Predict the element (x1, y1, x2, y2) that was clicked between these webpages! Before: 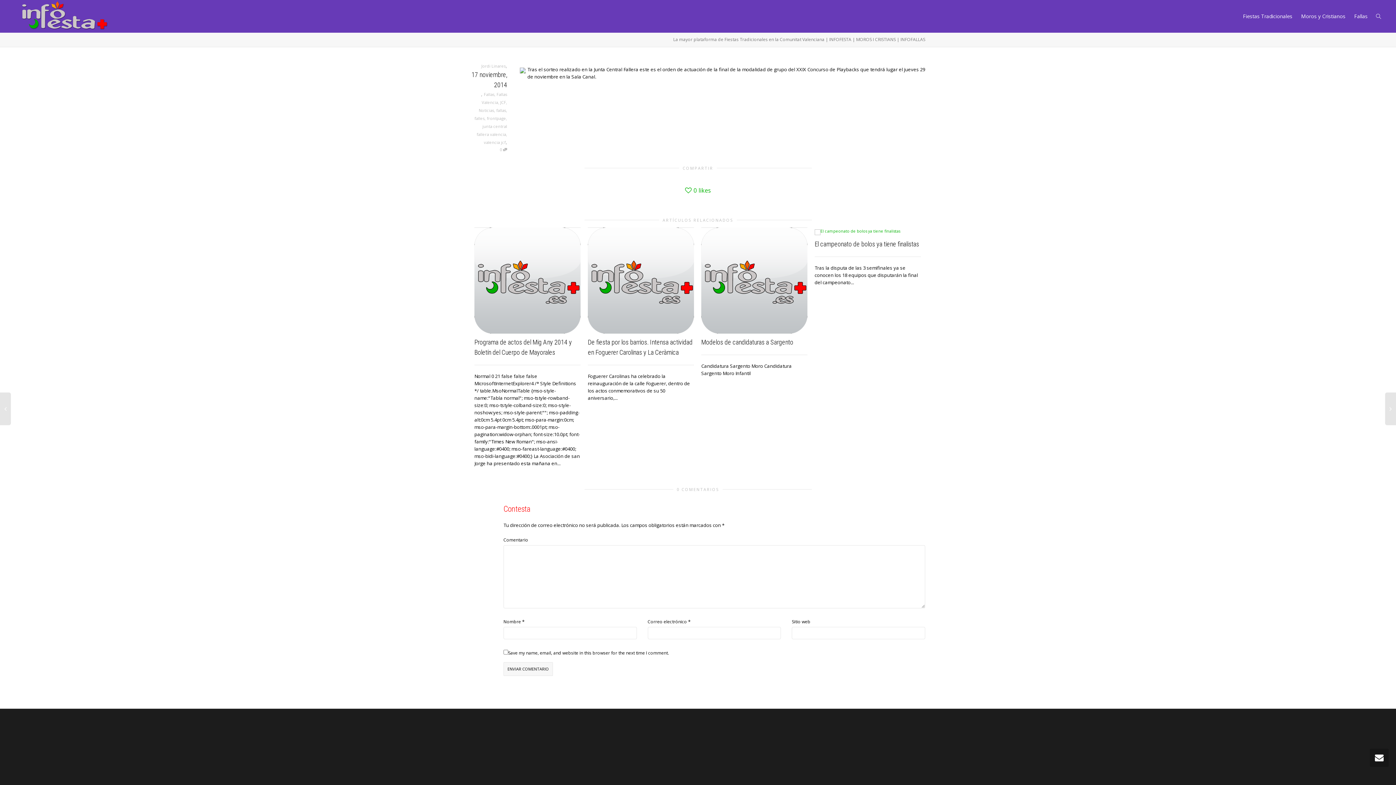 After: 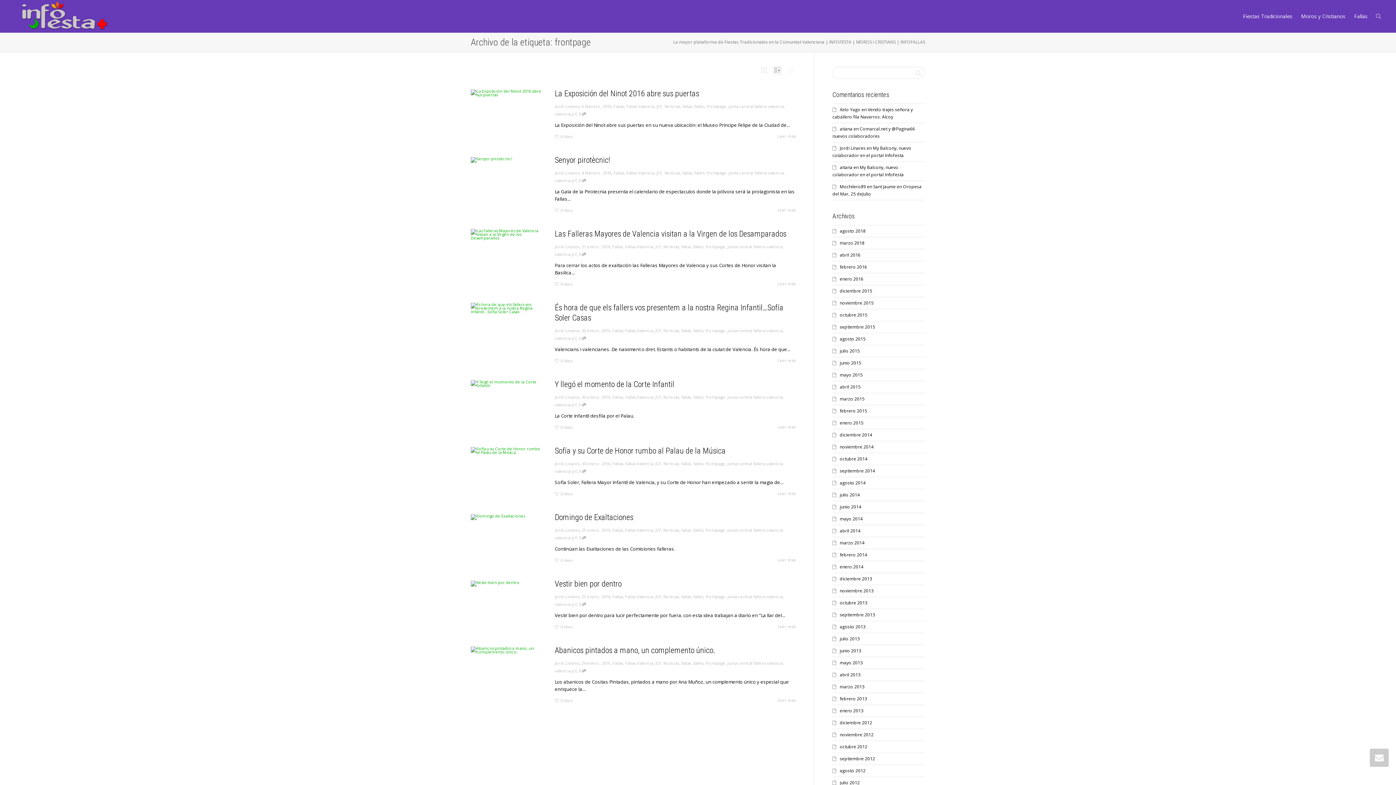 Action: label: frontpage bbox: (486, 115, 506, 121)